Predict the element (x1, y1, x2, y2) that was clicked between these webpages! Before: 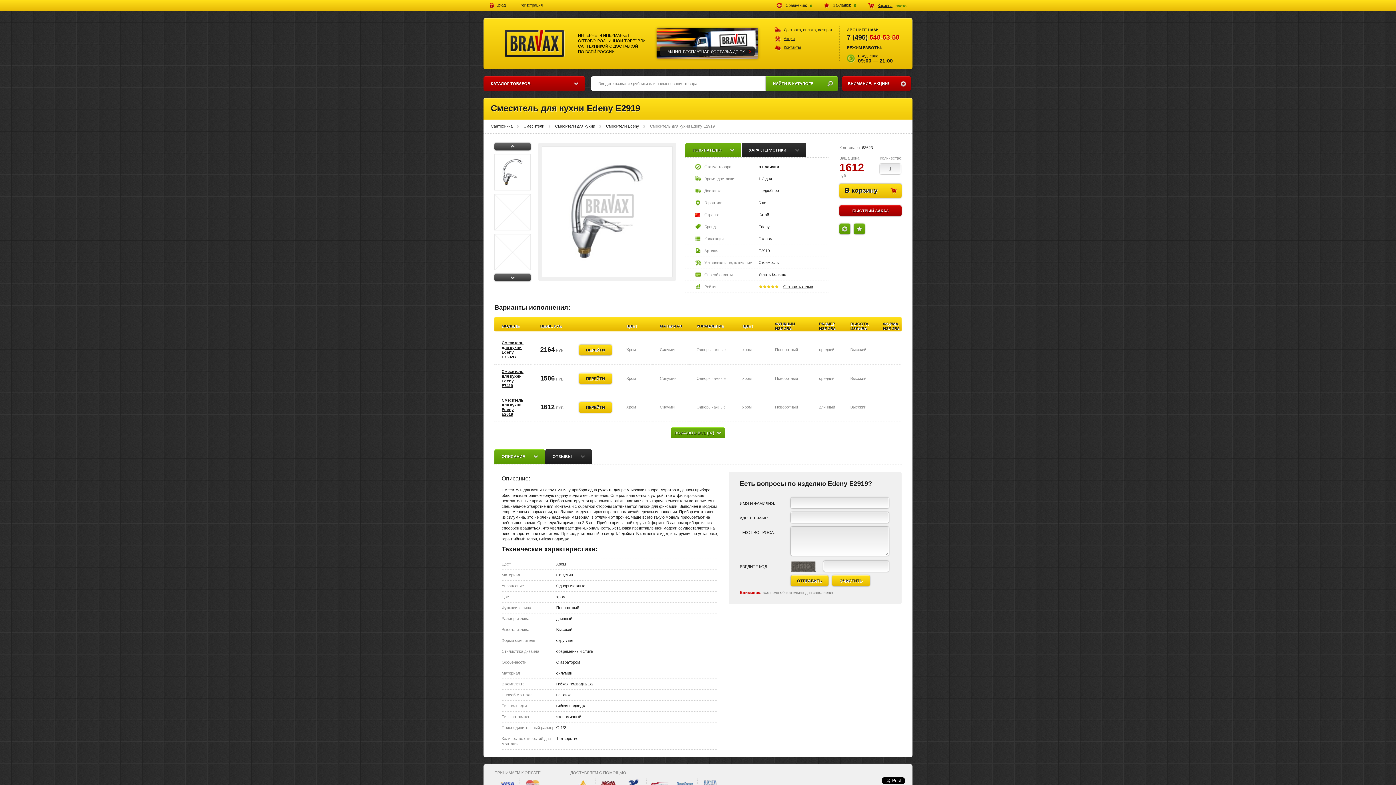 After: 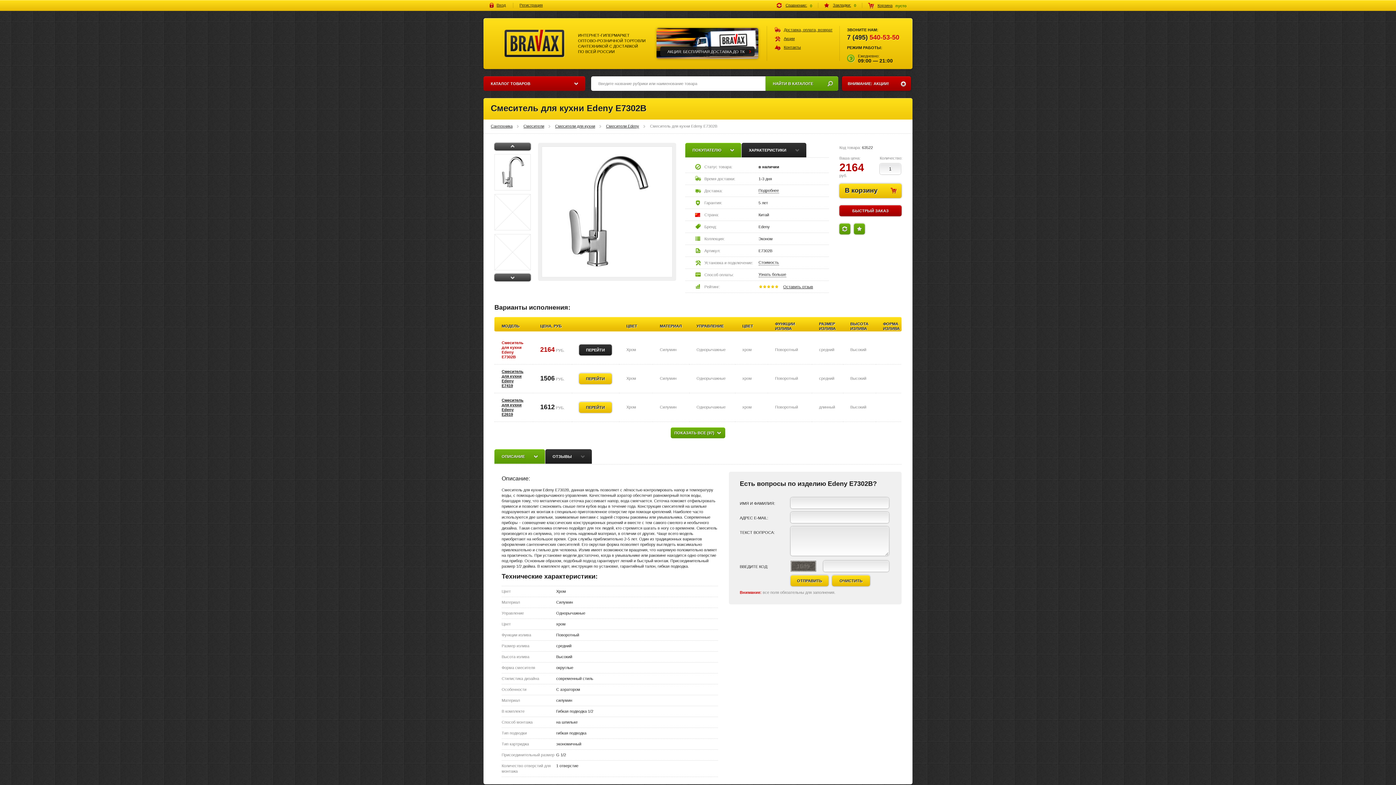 Action: bbox: (501, 340, 523, 359) label: Смеситель для кухни Edeny E7302B